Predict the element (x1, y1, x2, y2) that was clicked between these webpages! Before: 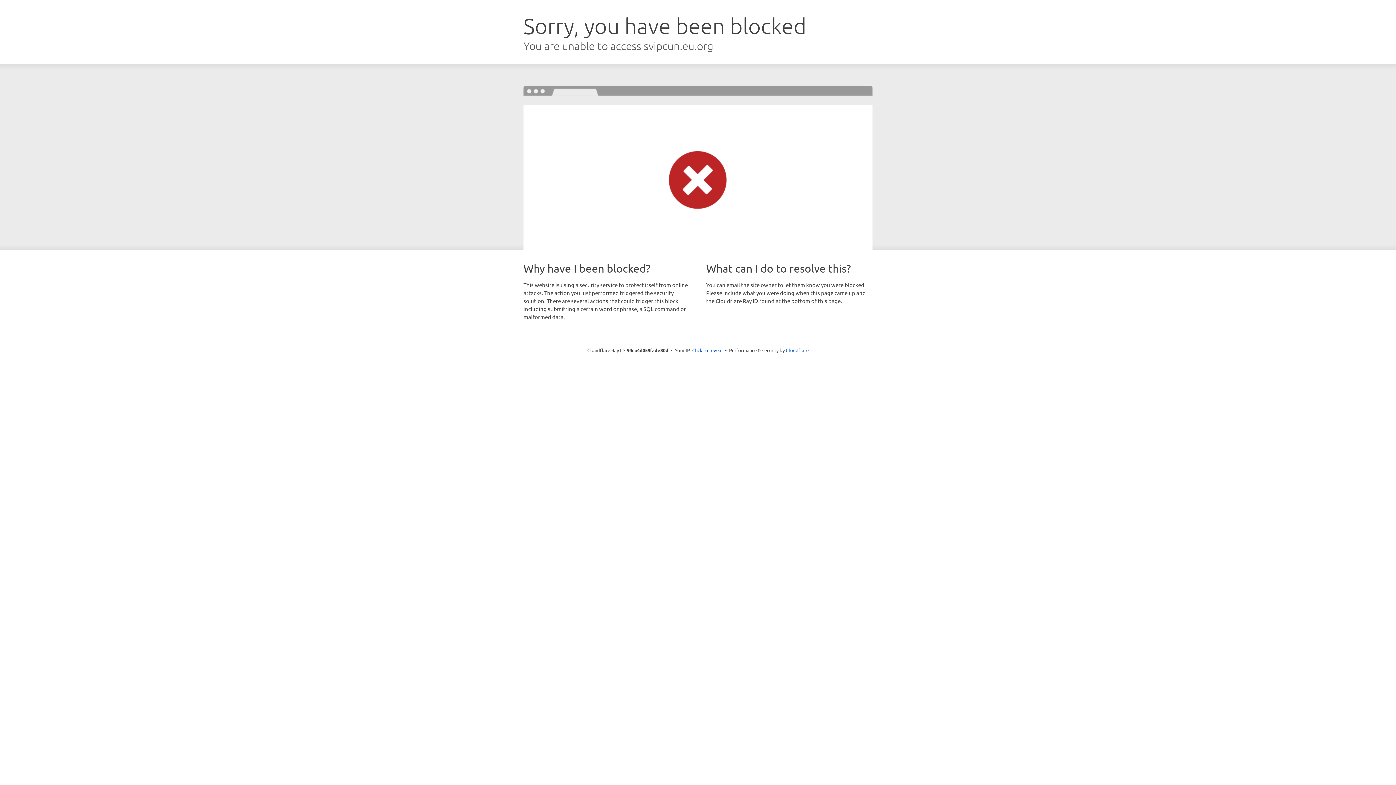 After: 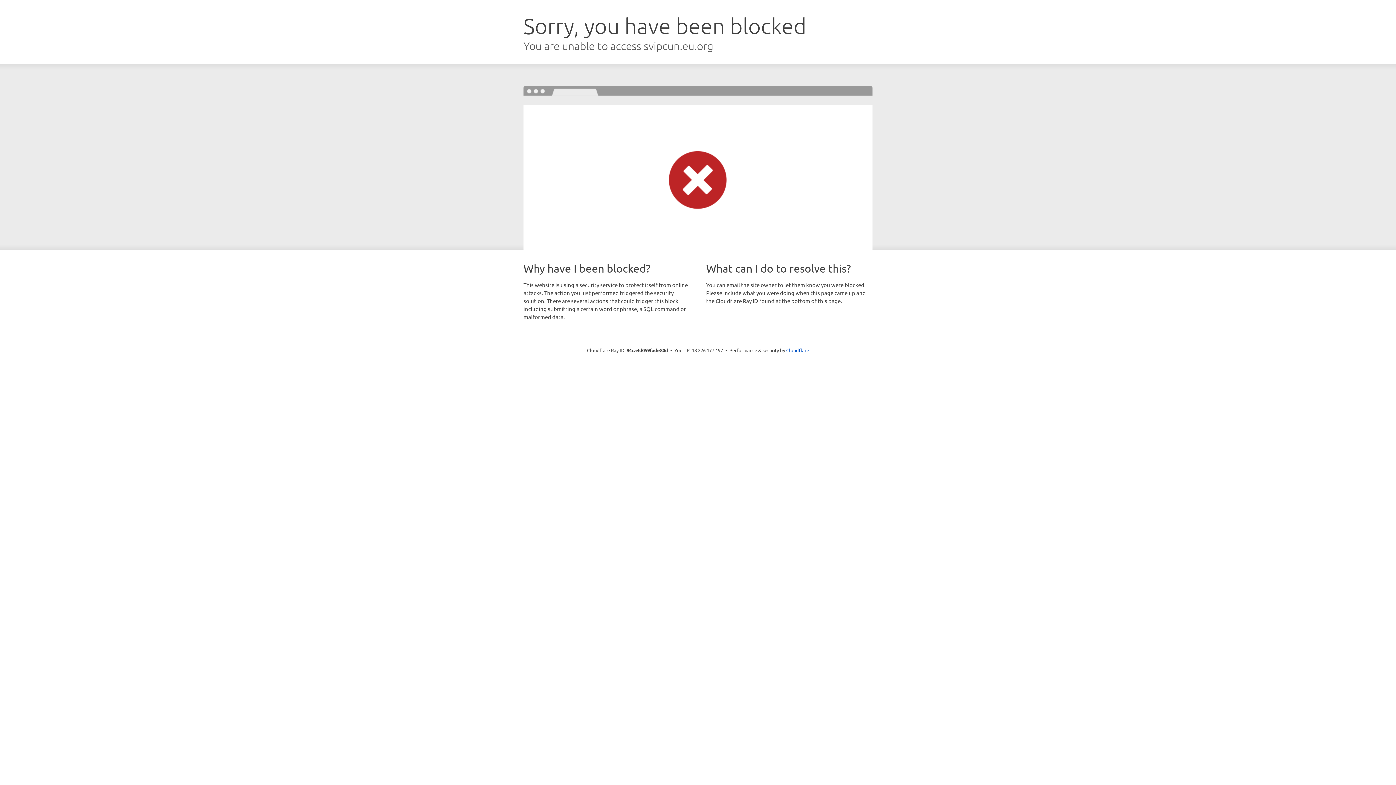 Action: bbox: (692, 346, 722, 353) label: Click to reveal